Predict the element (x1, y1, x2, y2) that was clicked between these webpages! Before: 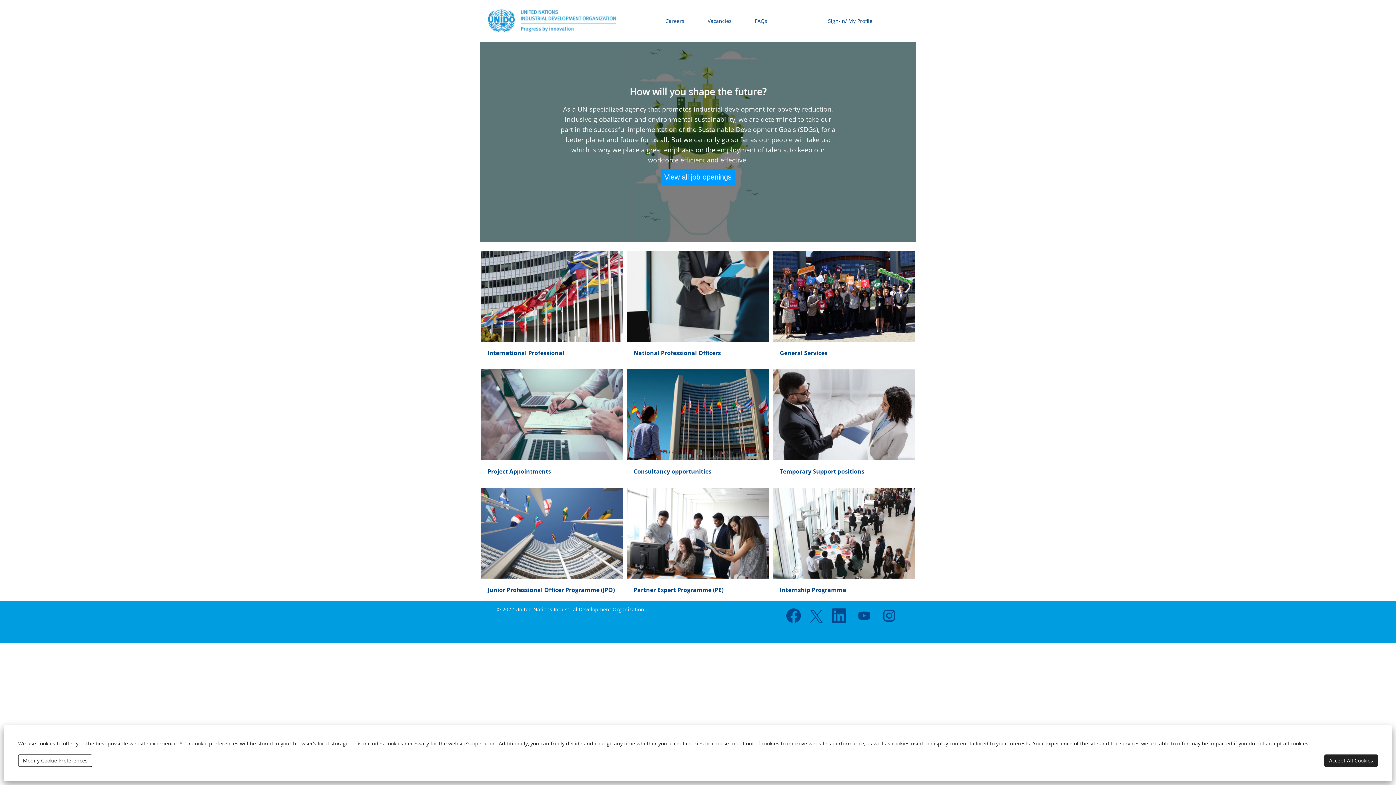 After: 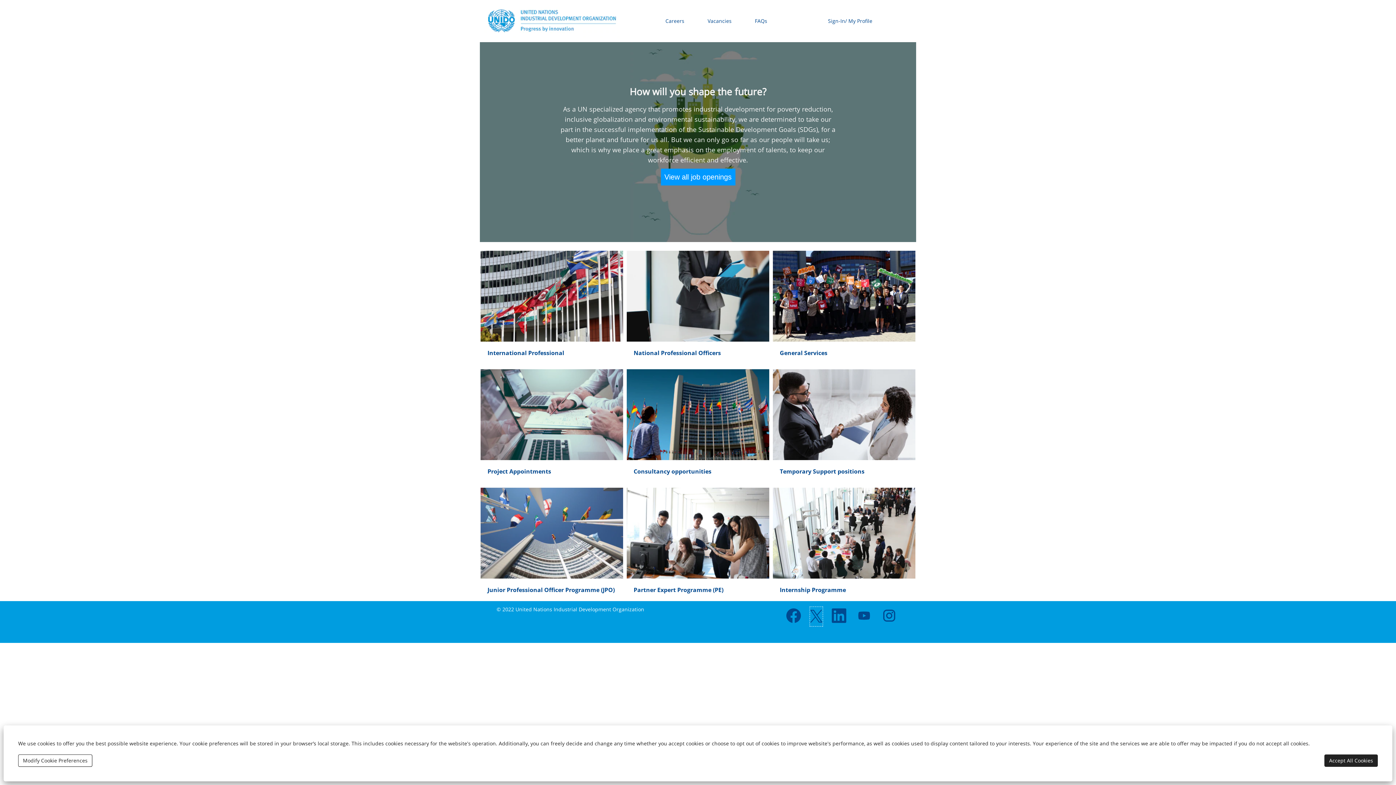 Action: bbox: (809, 606, 823, 626)